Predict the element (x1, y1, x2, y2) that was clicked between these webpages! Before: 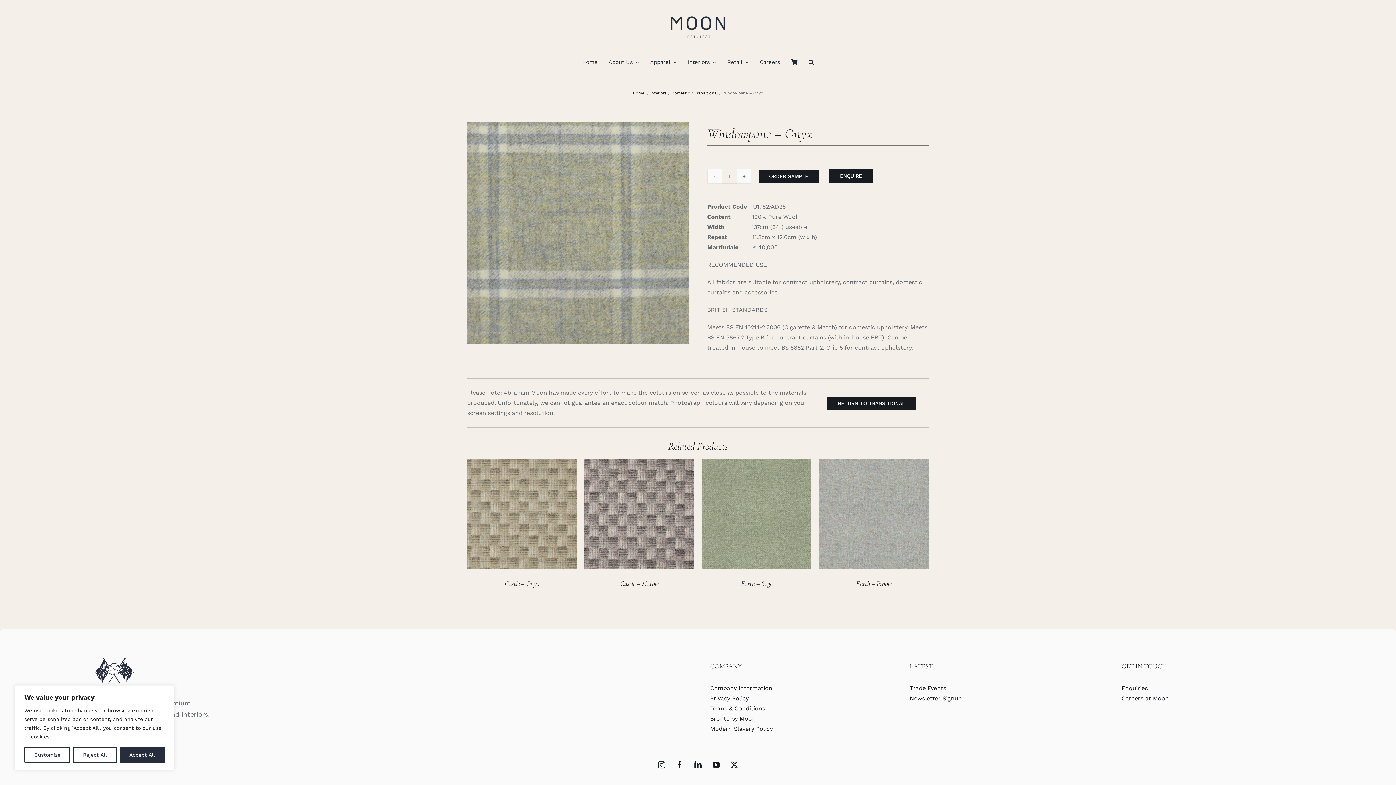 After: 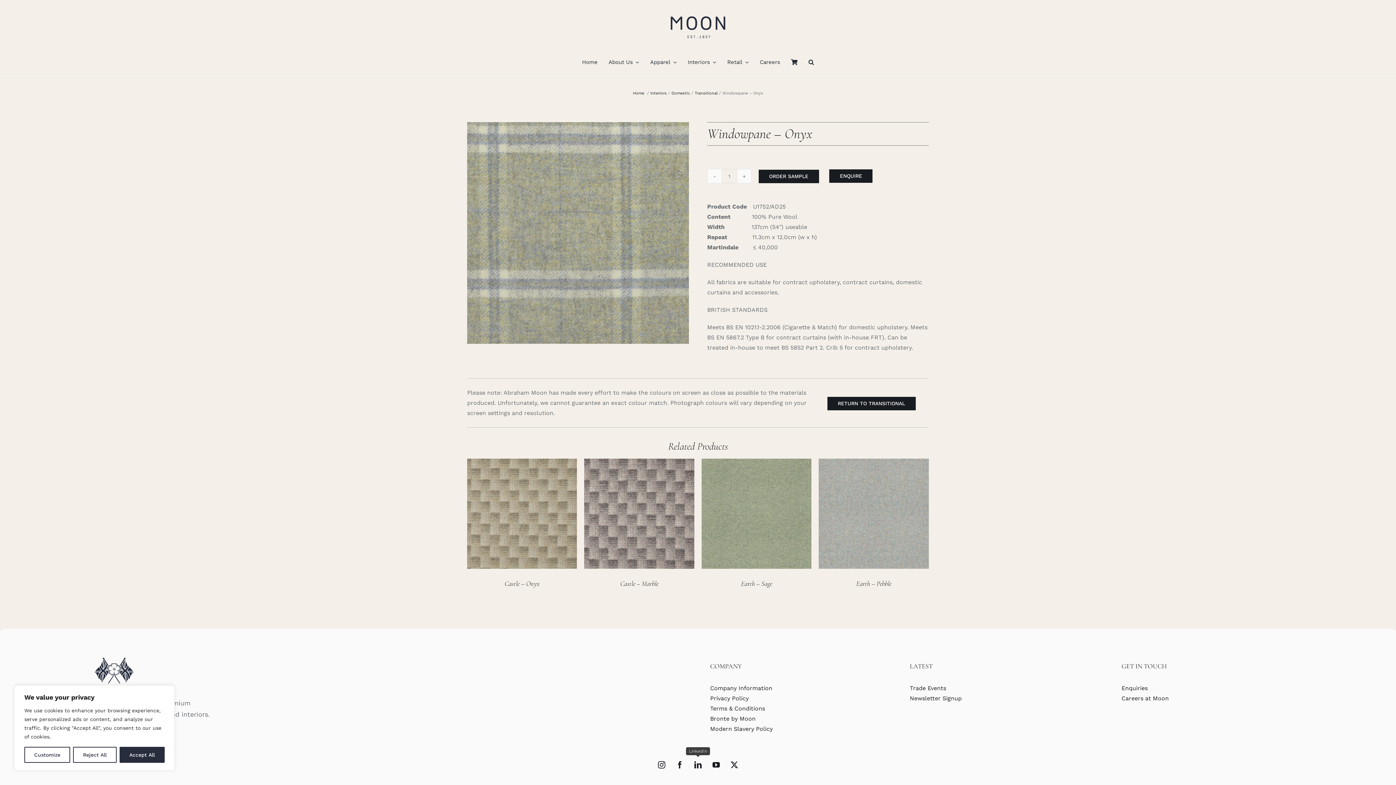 Action: bbox: (691, 758, 705, 772) label: LinkedIn